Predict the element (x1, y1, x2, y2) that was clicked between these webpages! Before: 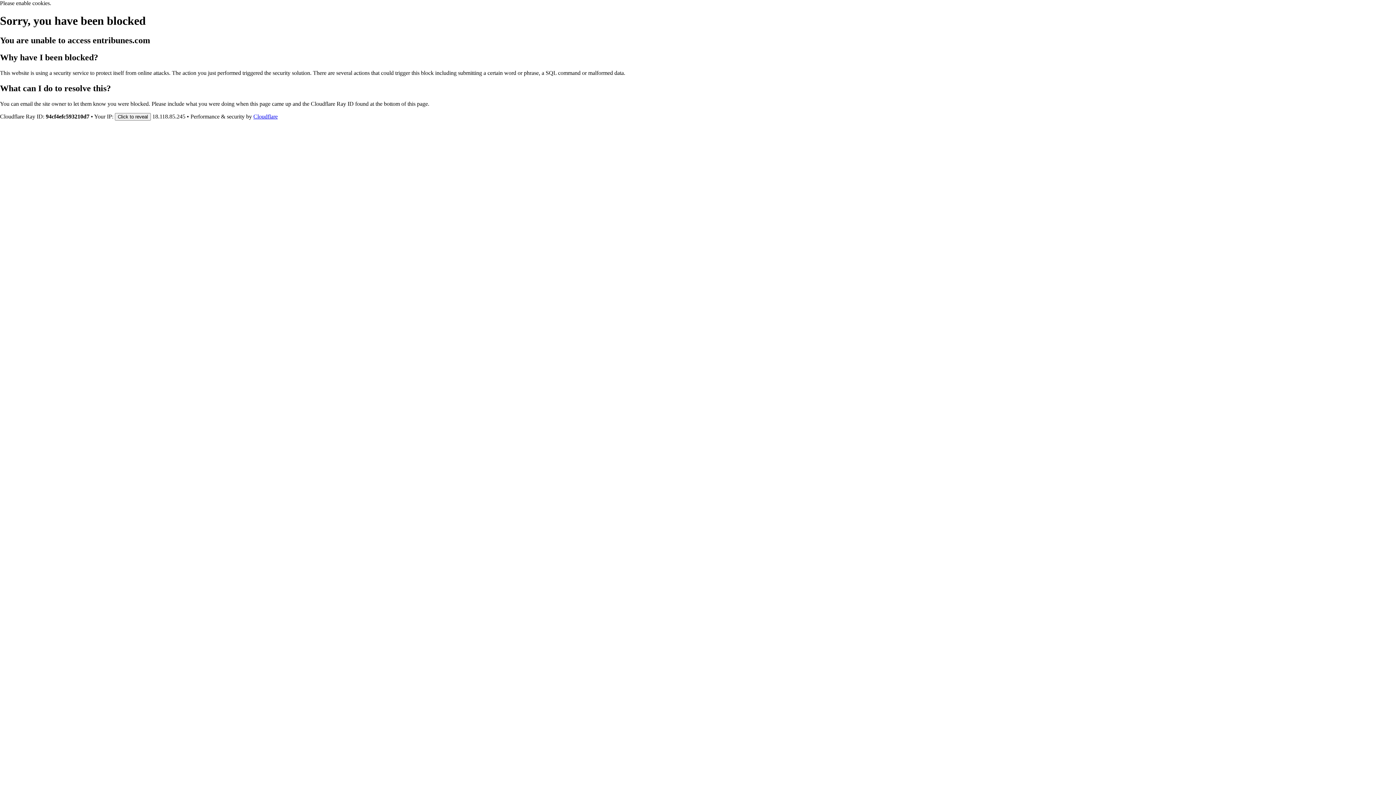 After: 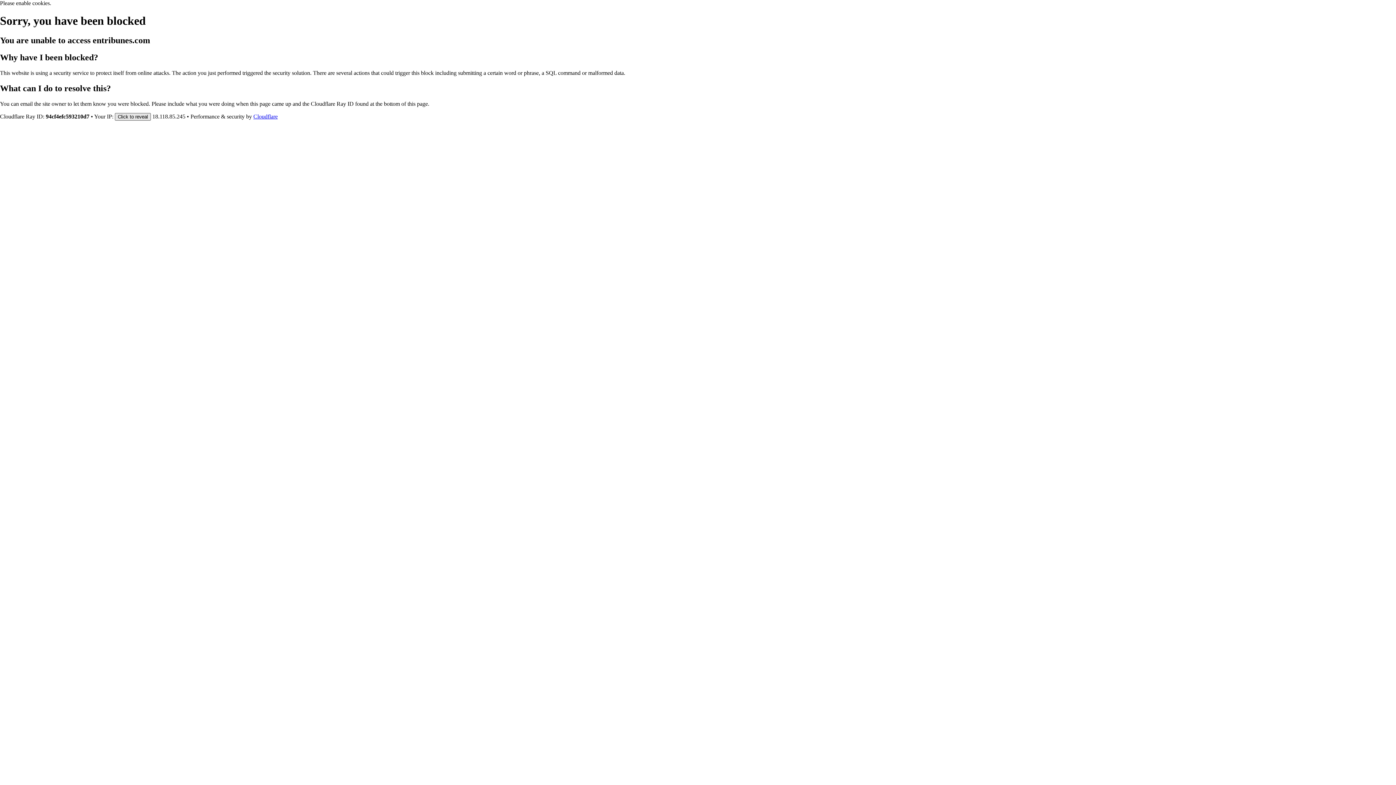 Action: bbox: (114, 112, 150, 120) label: Click to reveal